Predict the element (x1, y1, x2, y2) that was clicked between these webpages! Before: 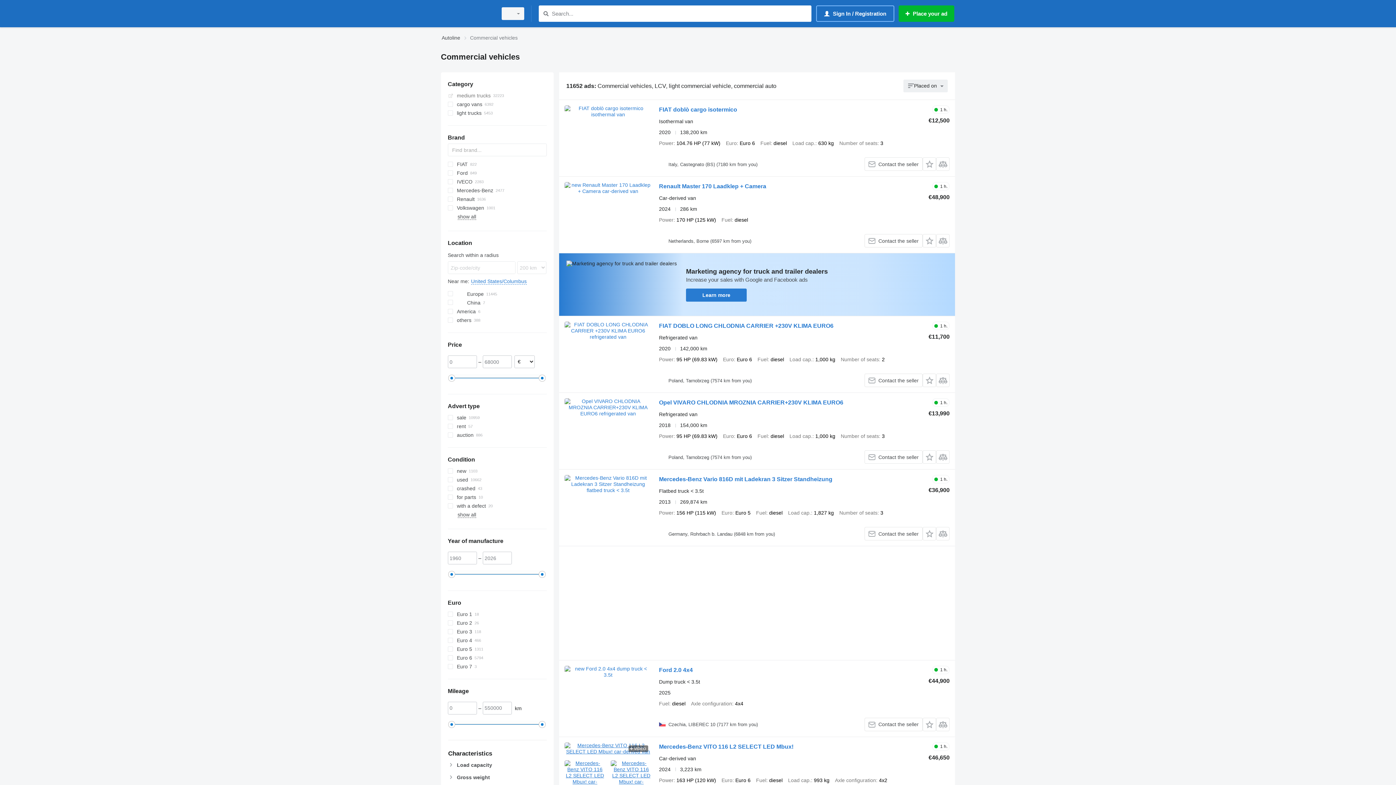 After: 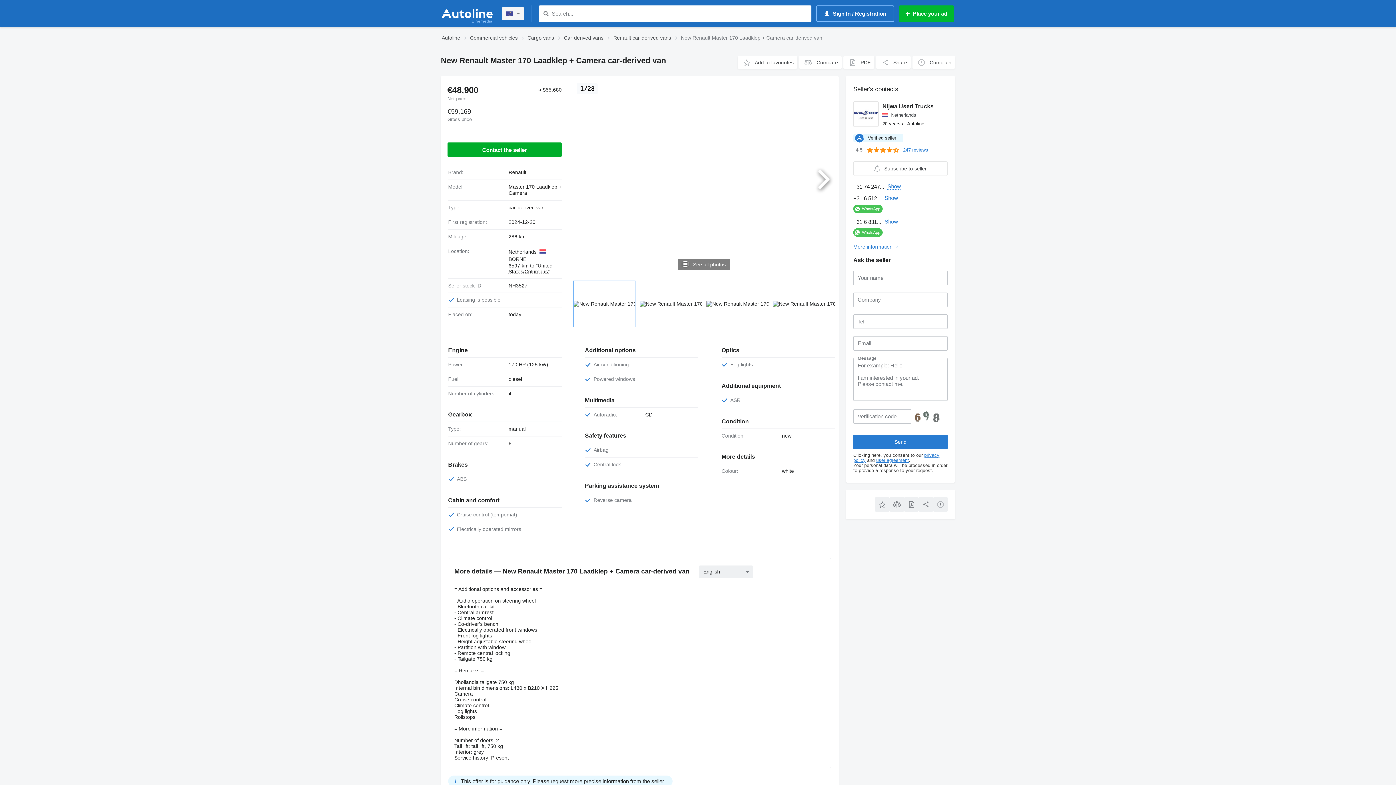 Action: bbox: (659, 183, 766, 191) label: Renault Master 170 Laadklep + Camera